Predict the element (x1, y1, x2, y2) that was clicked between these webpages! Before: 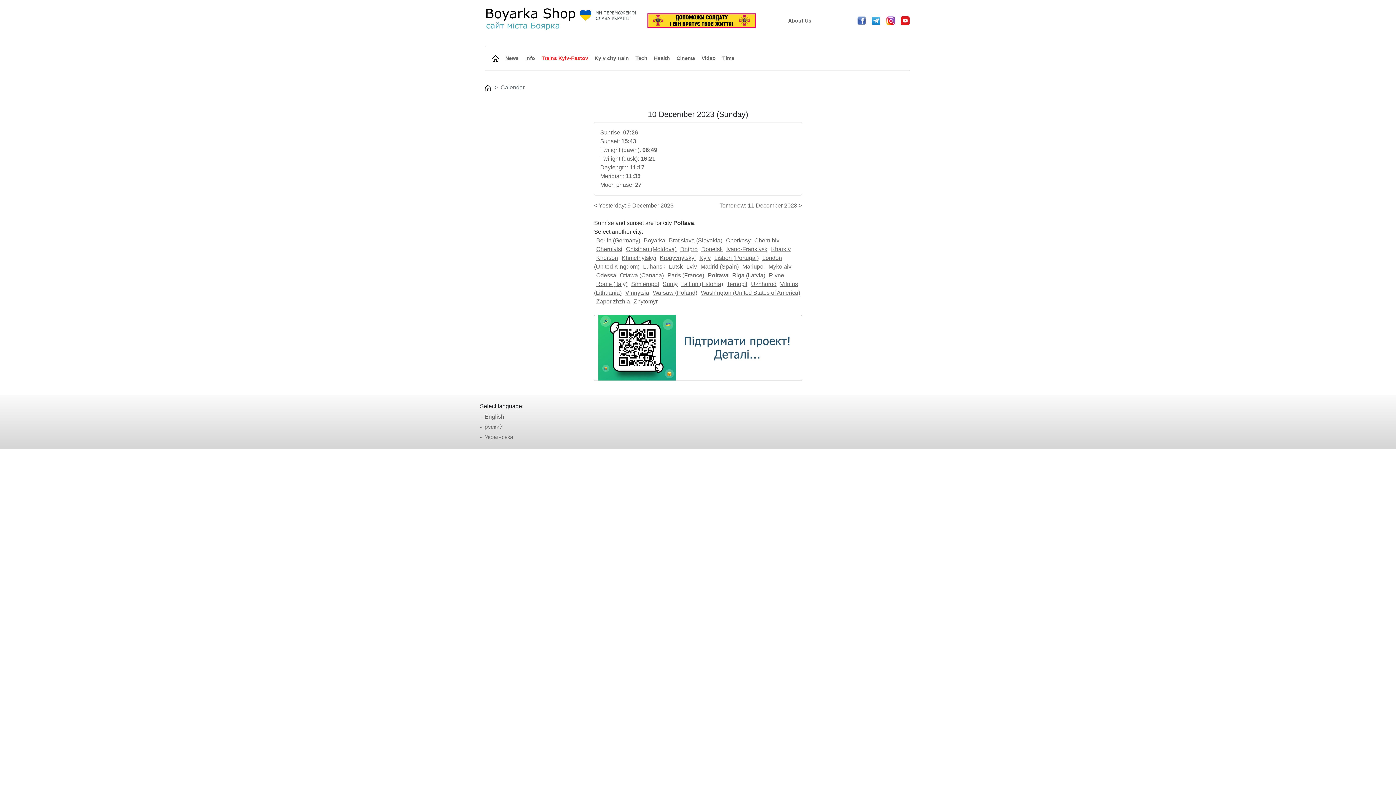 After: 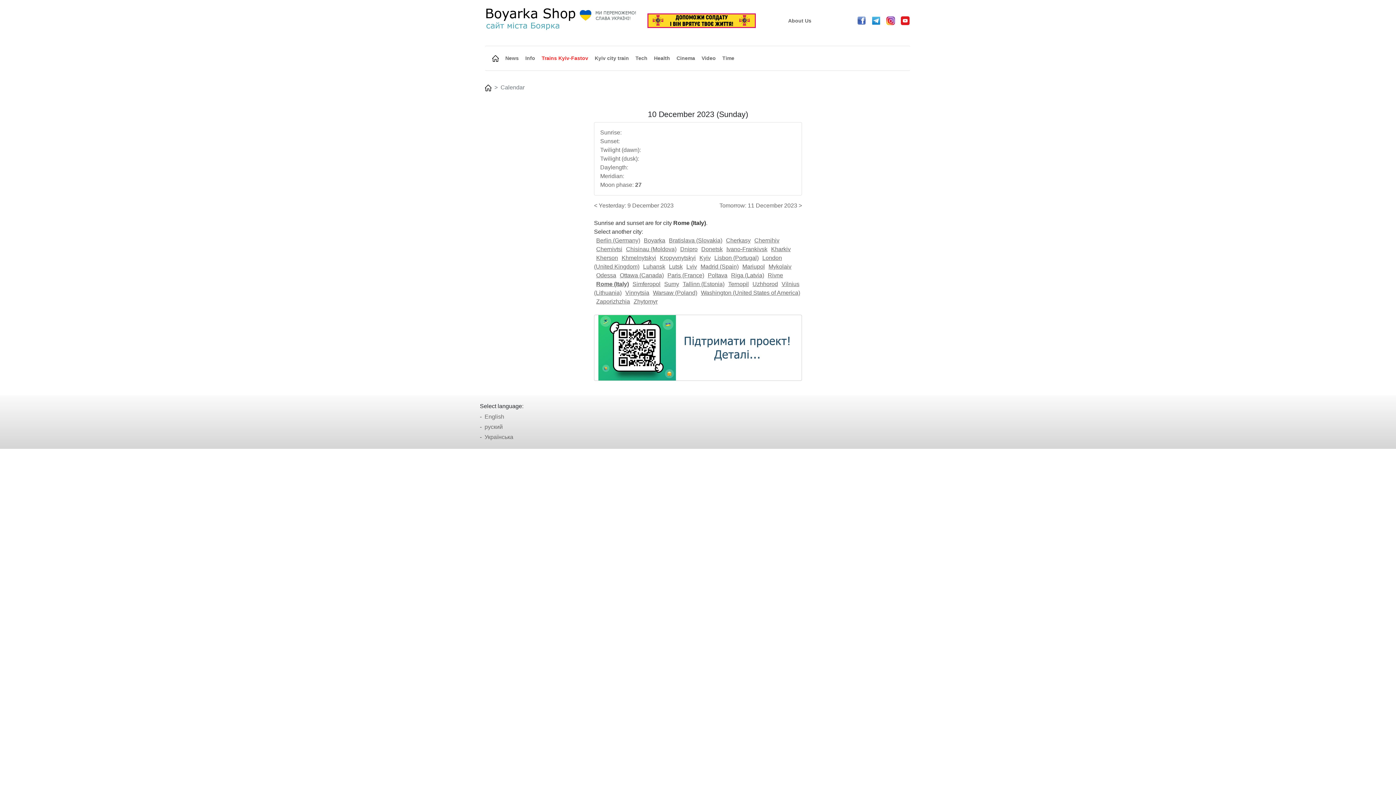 Action: label: Rome (Italy) bbox: (596, 281, 627, 287)